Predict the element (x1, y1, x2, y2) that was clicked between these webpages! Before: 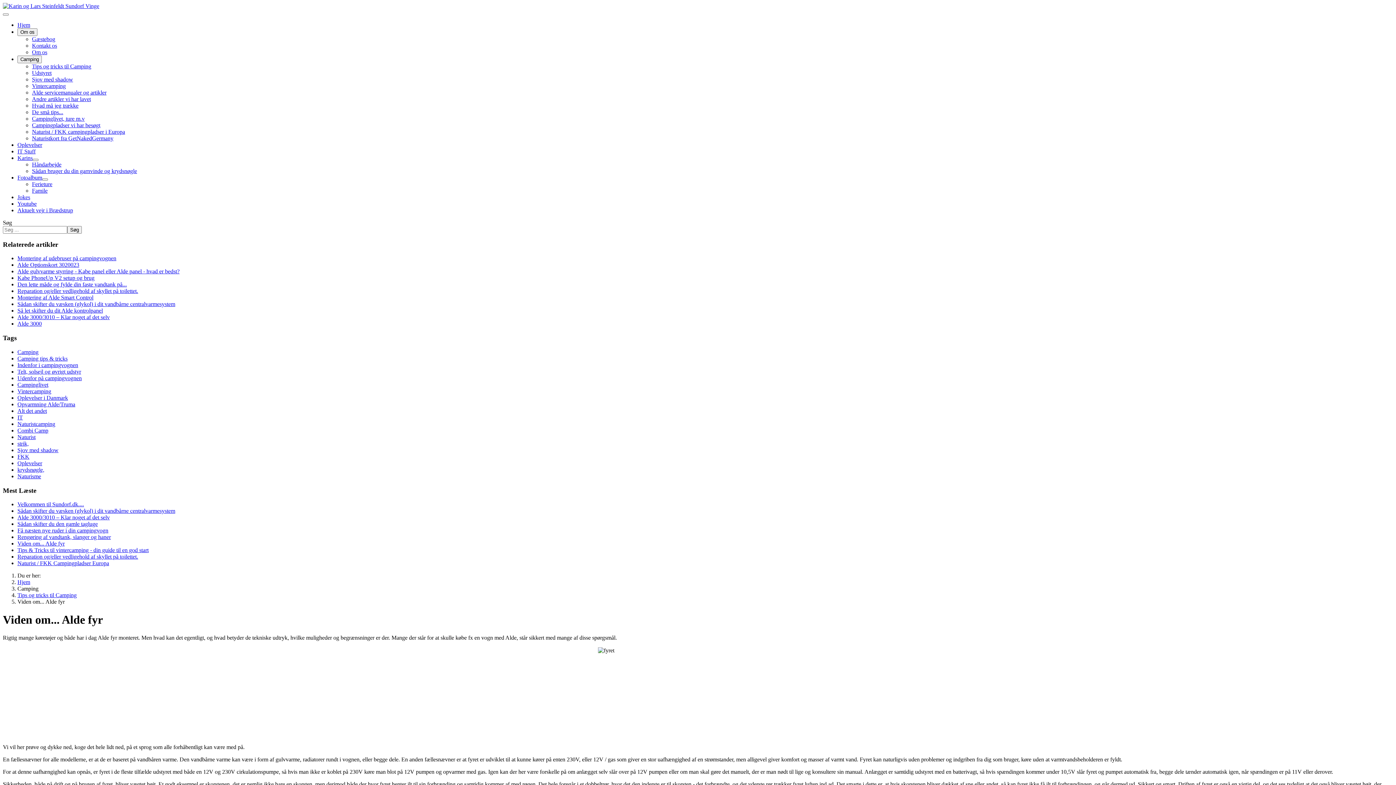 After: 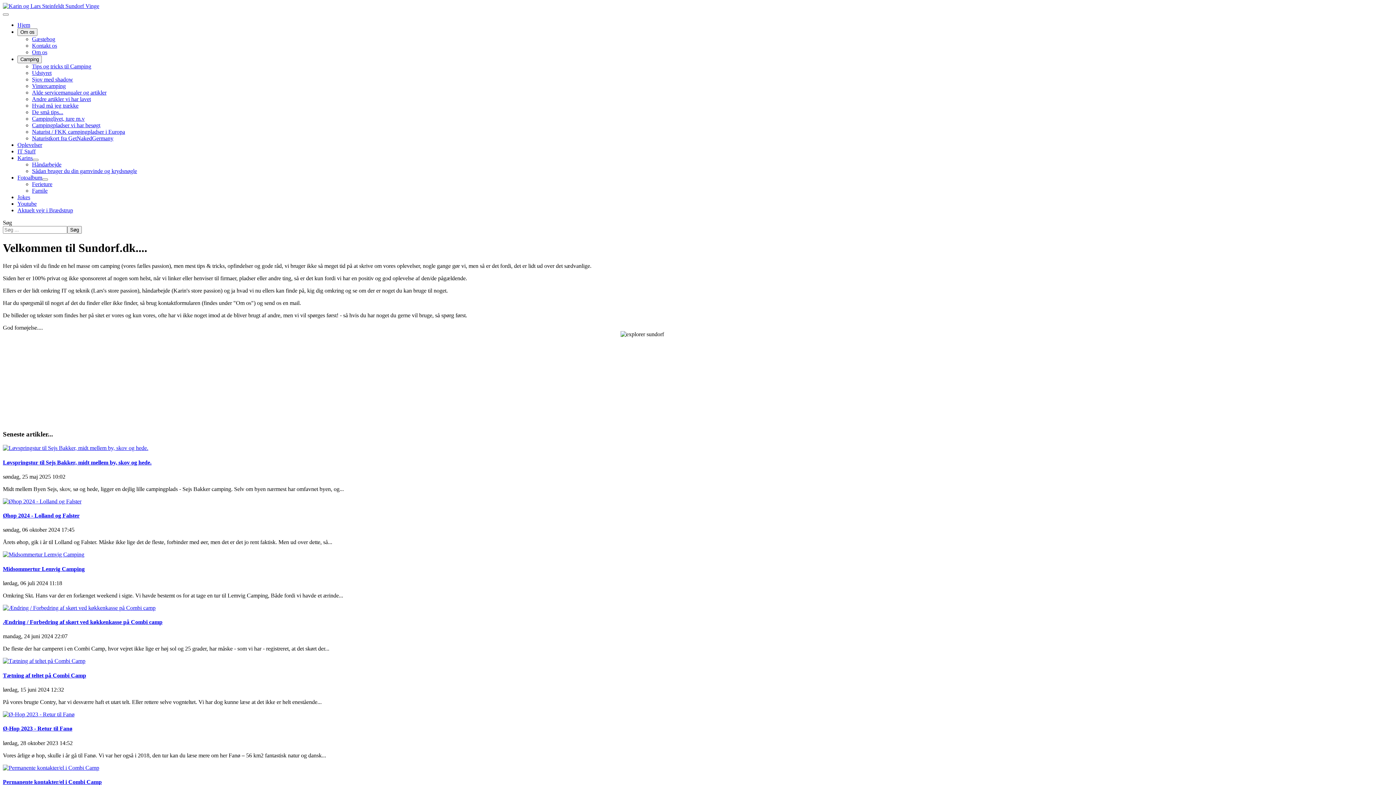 Action: bbox: (17, 501, 84, 507) label: Velkommen til Sundorf.dk....